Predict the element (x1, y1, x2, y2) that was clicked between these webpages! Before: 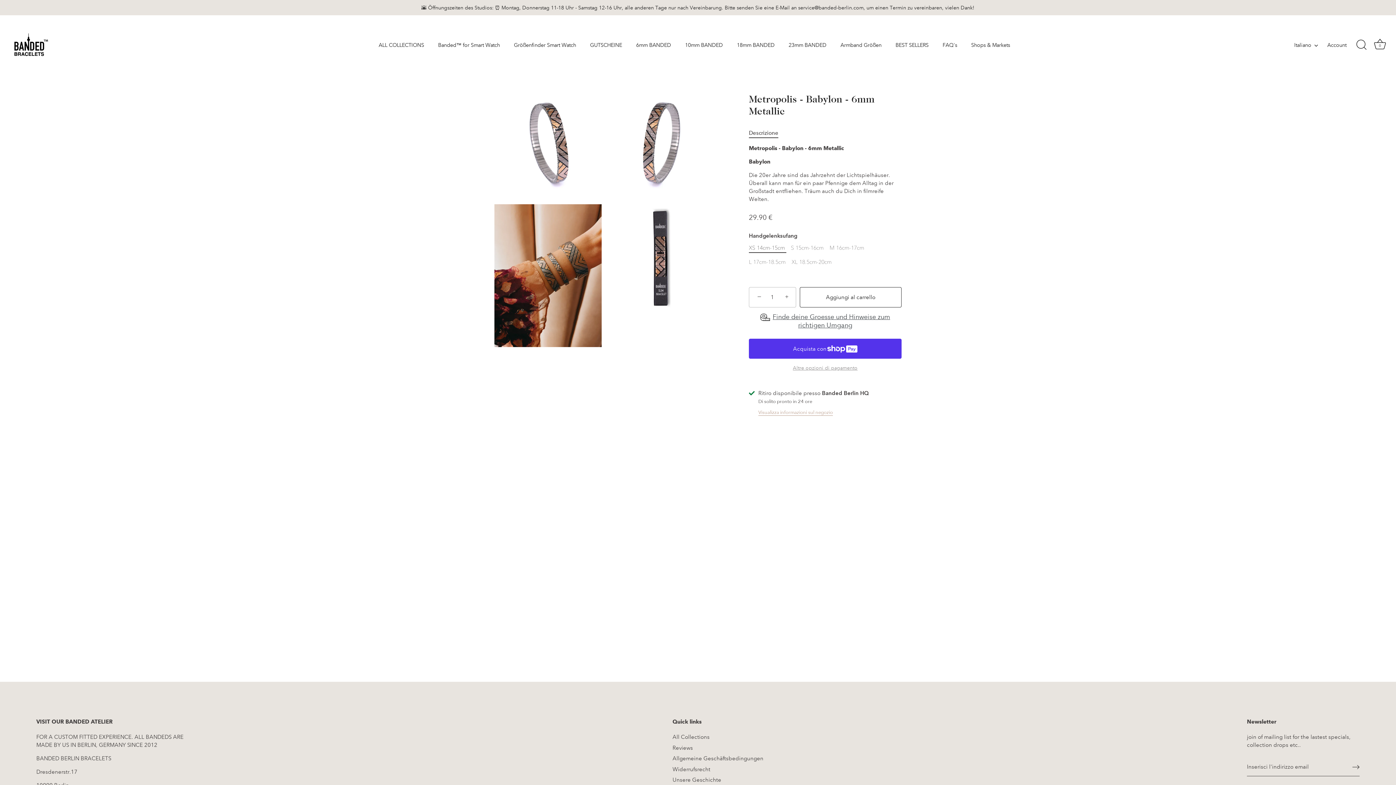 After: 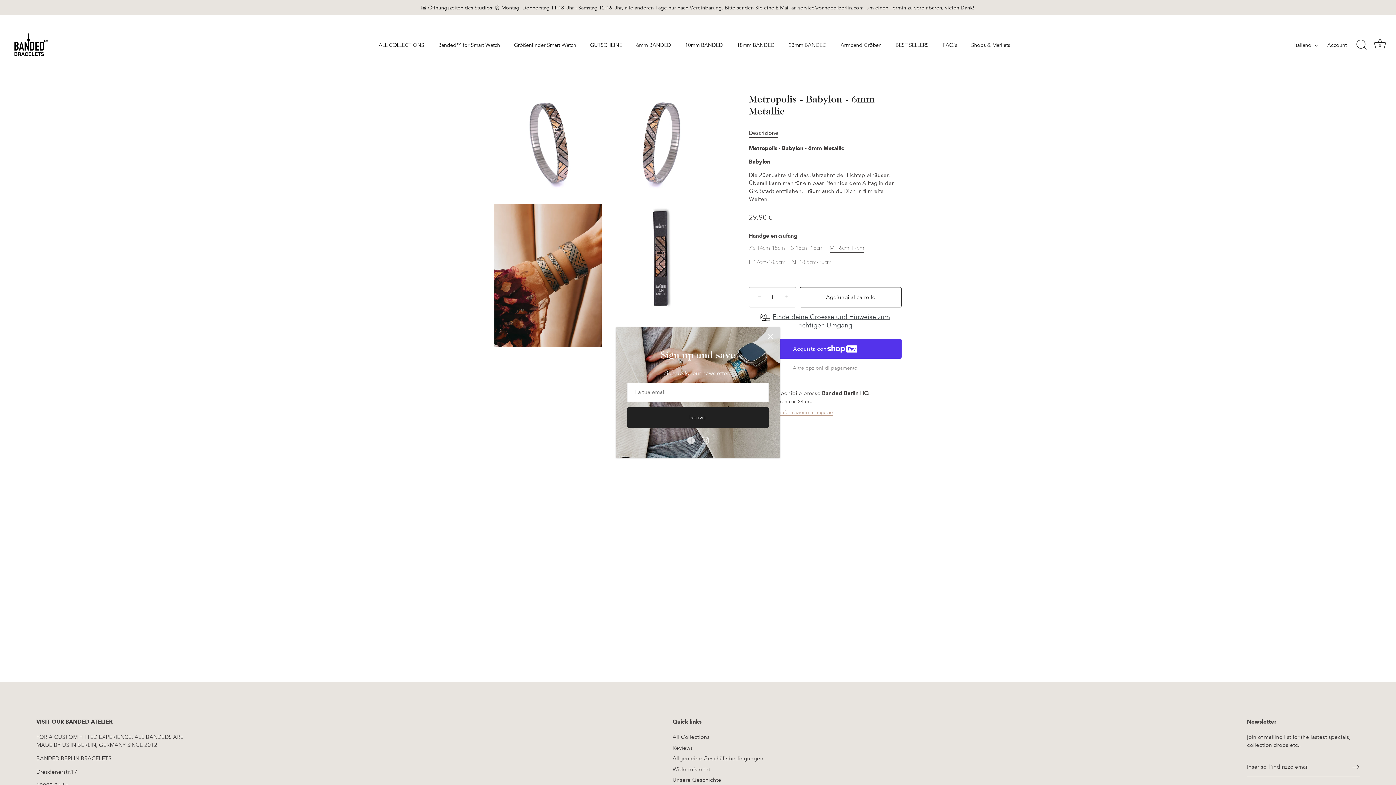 Action: label: M 16cm-17cm bbox: (829, 244, 864, 251)